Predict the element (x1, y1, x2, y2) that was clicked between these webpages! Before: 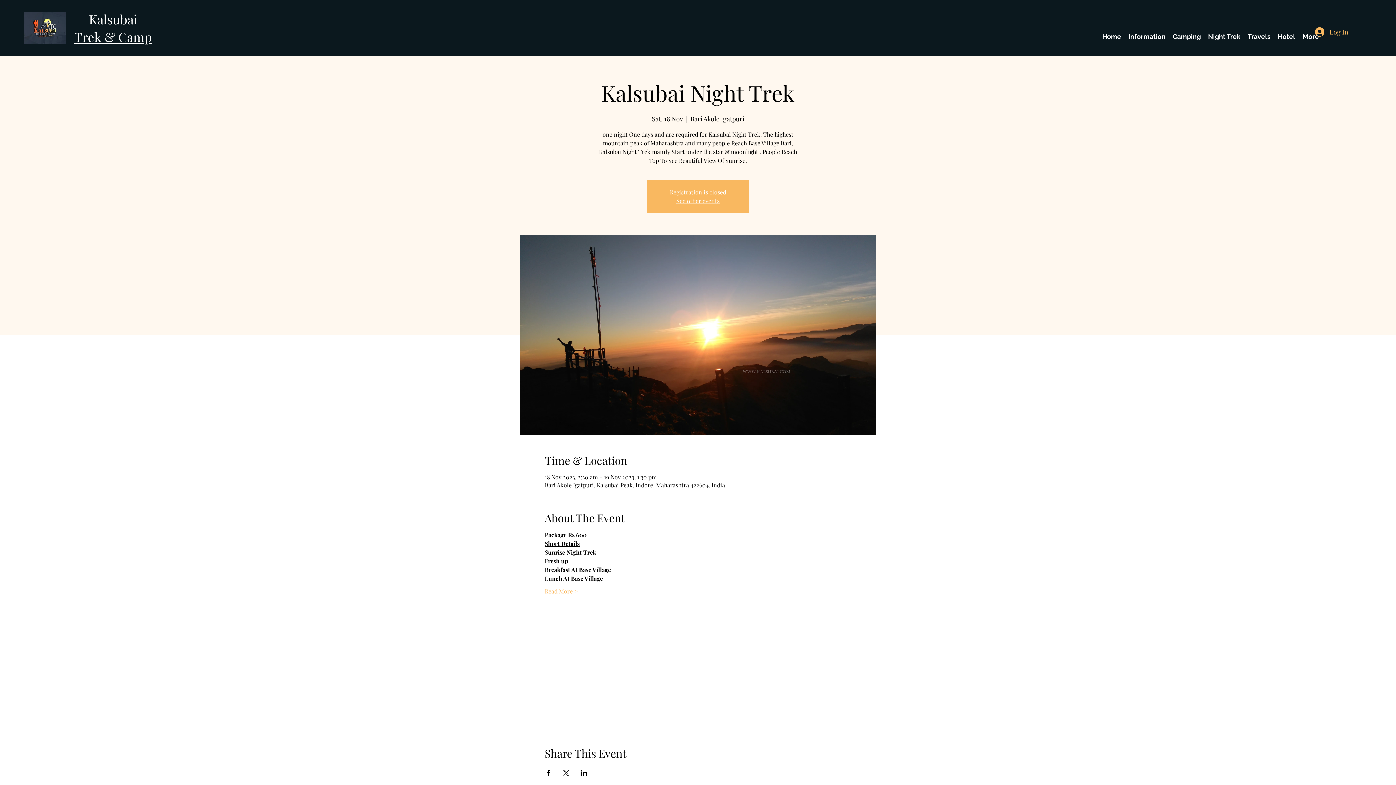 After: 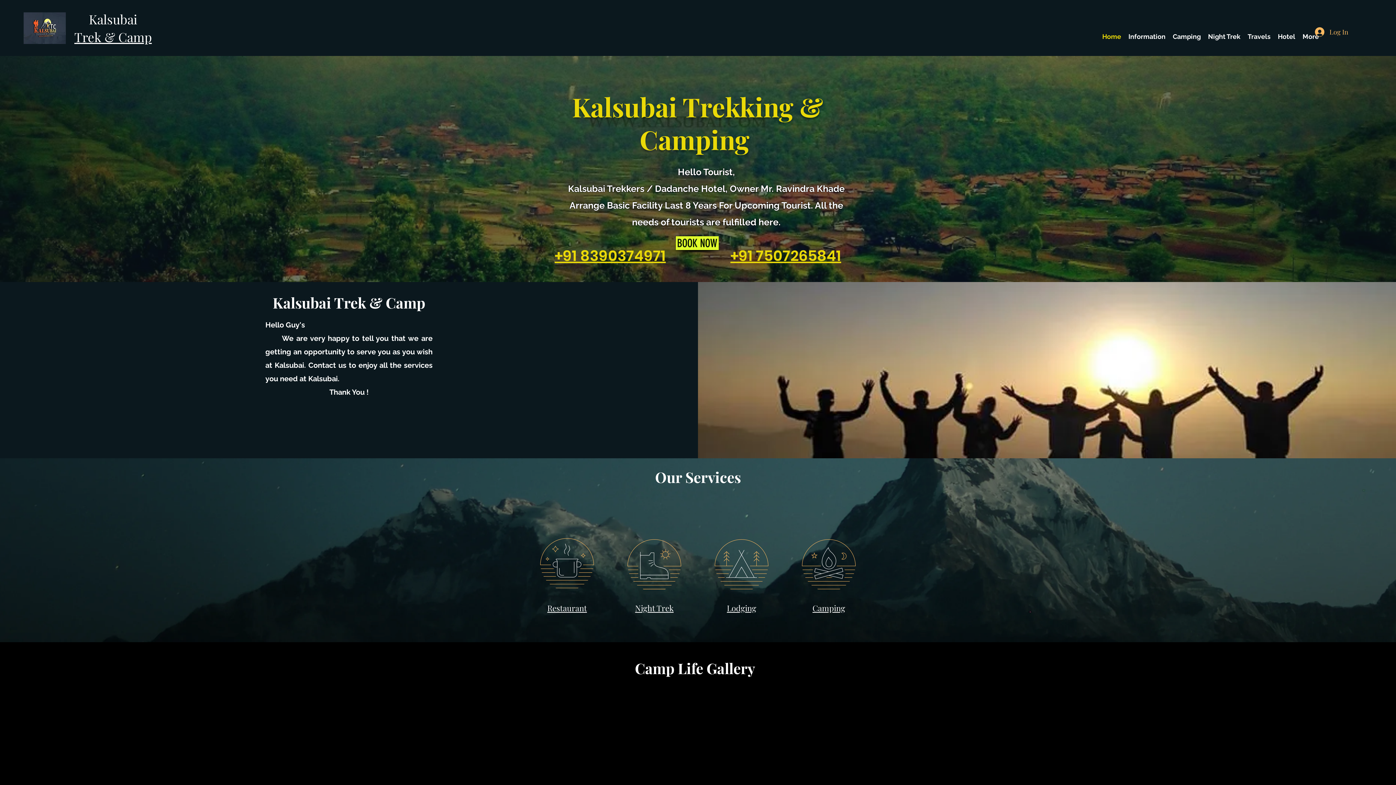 Action: label: Kalsubai bbox: (88, 10, 137, 27)